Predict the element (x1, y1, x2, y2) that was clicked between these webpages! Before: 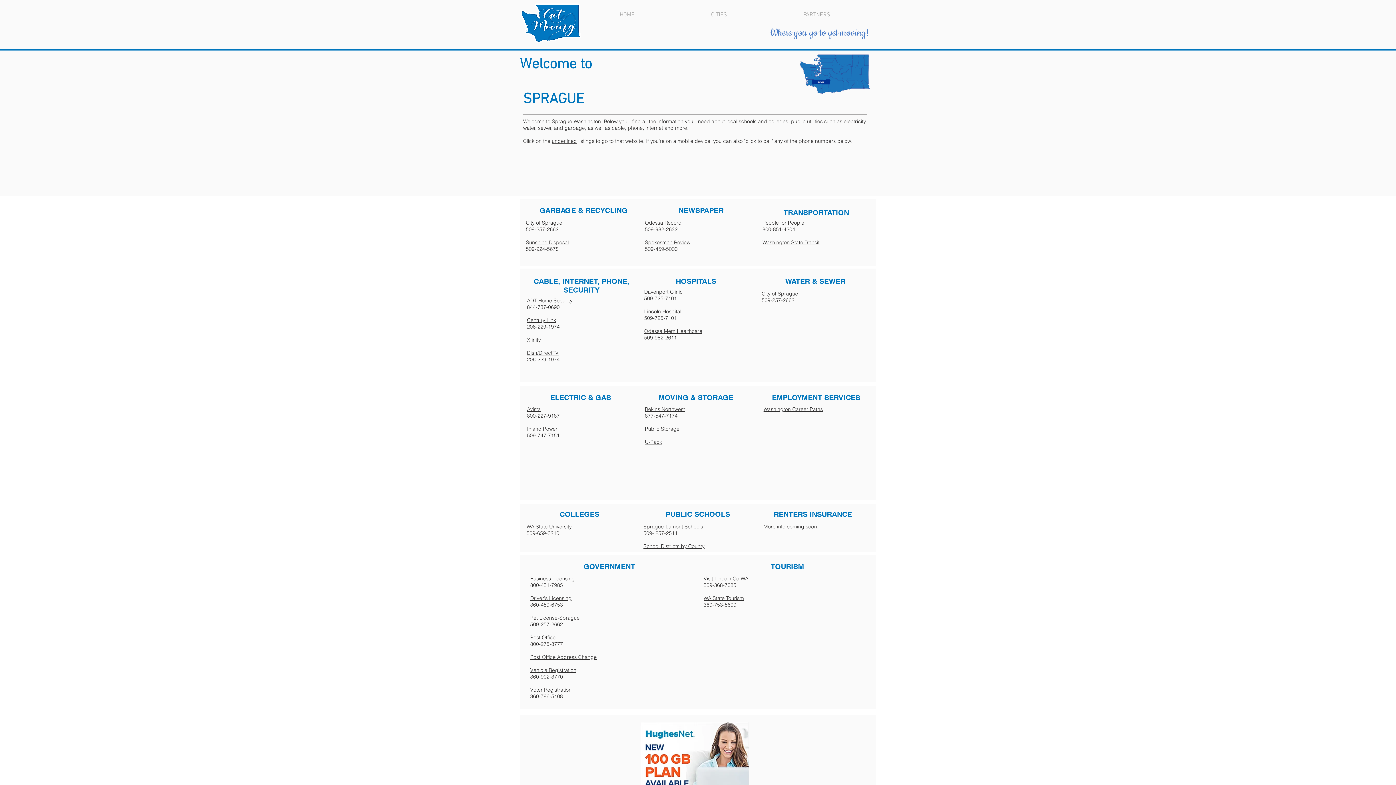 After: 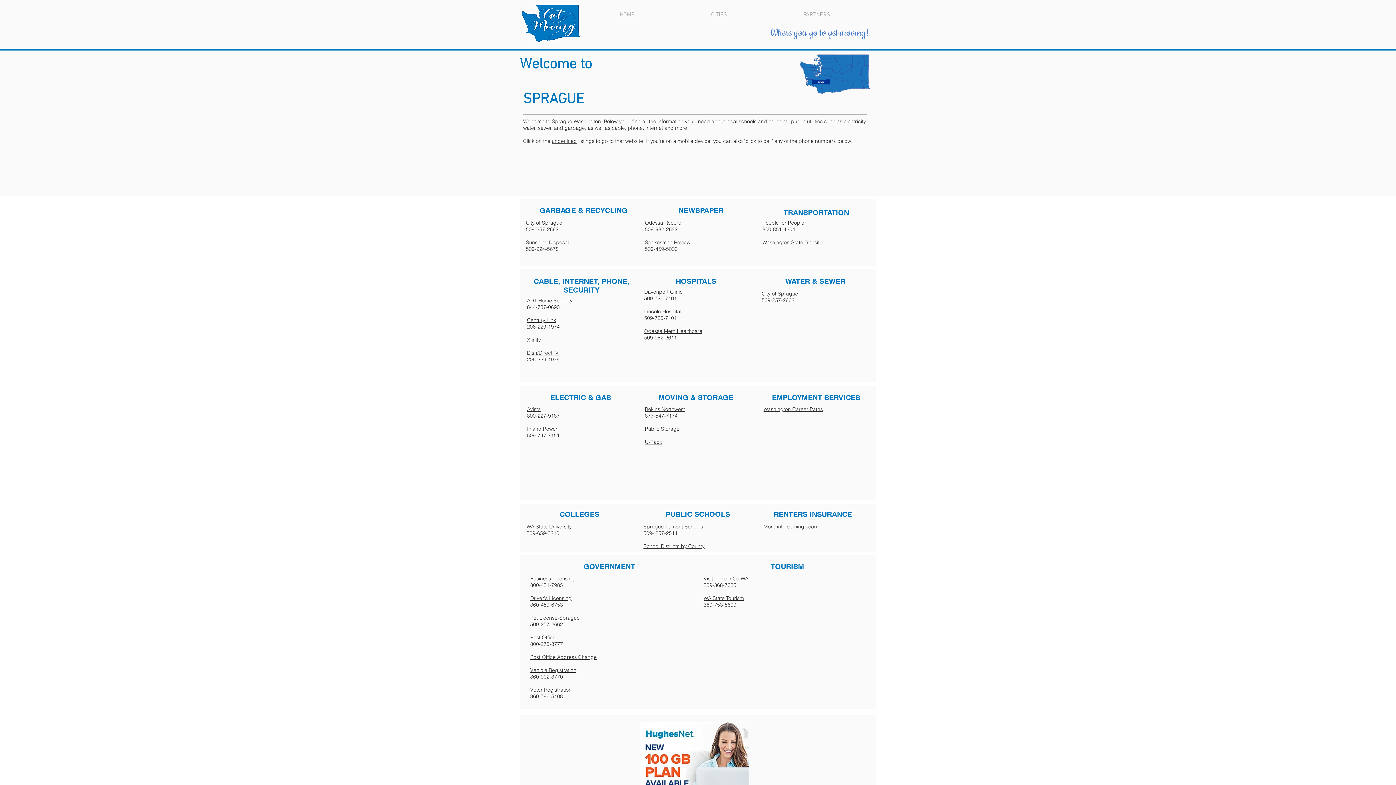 Action: bbox: (644, 288, 682, 295) label: Davenport Clinic